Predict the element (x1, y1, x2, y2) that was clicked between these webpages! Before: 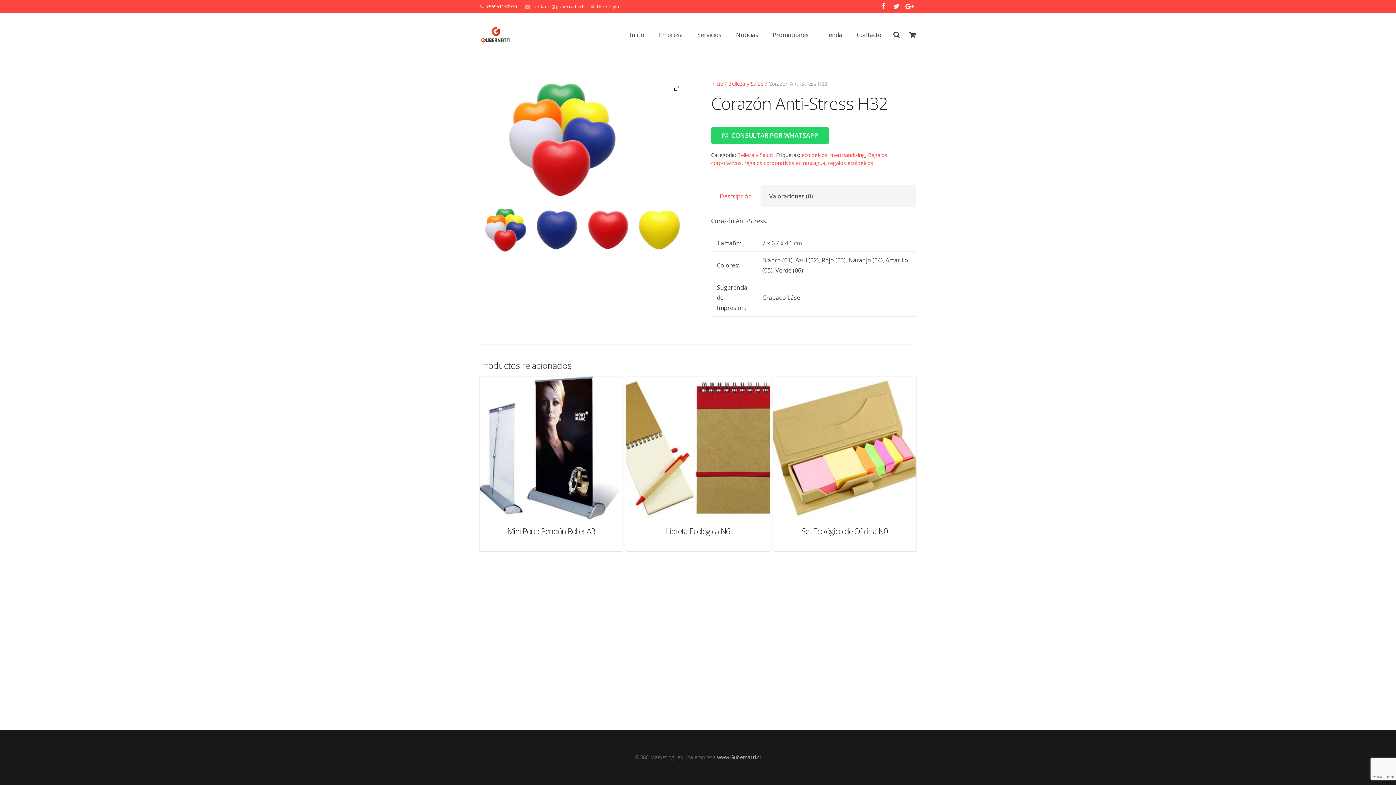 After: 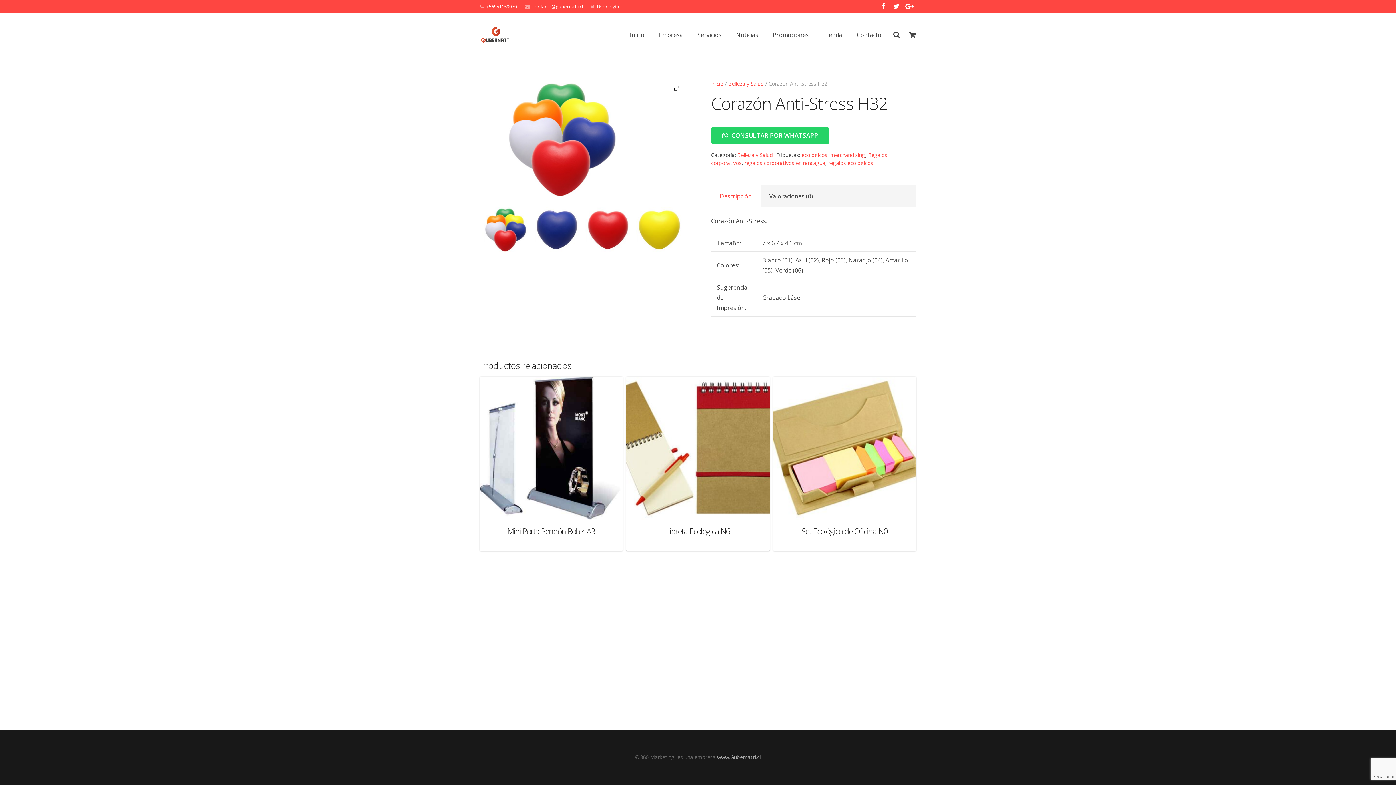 Action: bbox: (672, 83, 681, 92)